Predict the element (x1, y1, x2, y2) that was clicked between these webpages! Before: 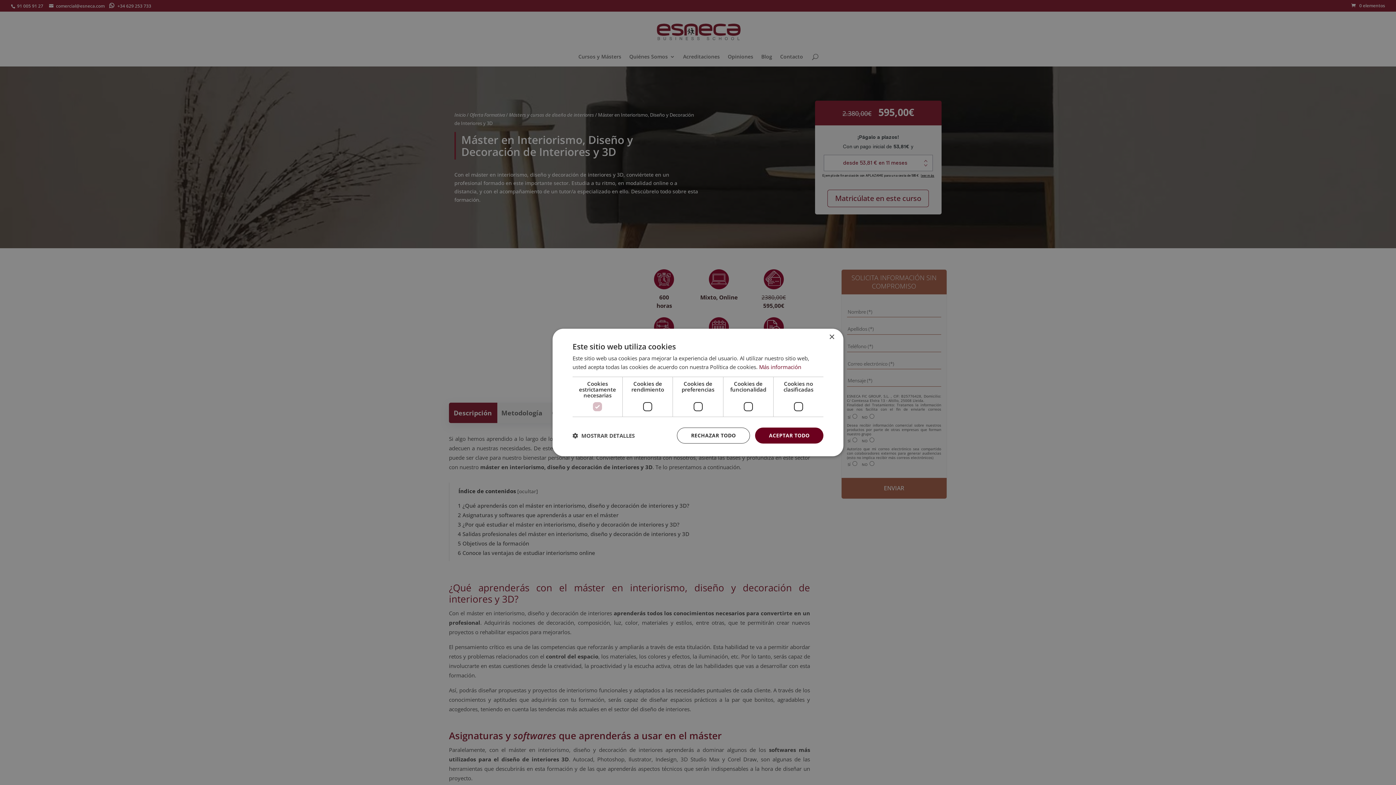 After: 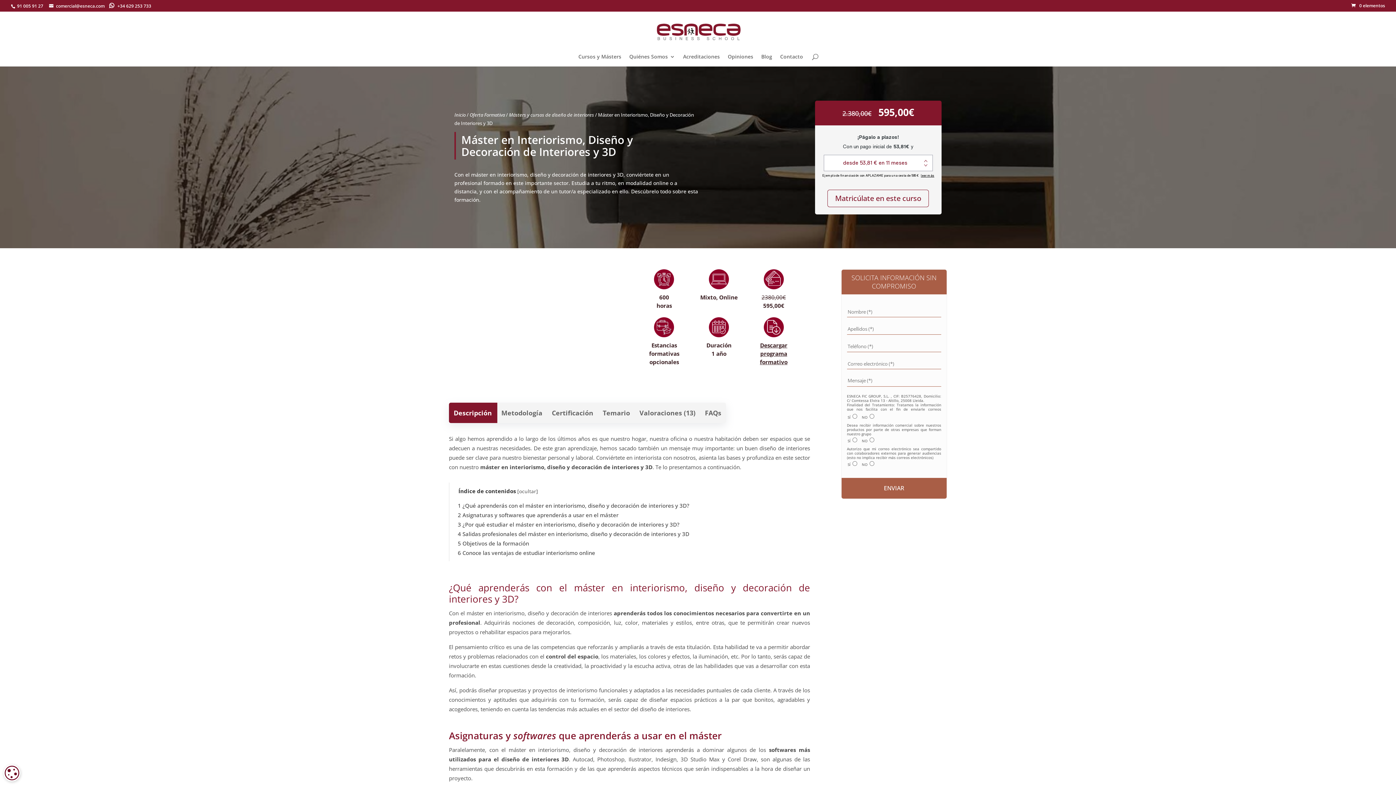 Action: label: ACEPTAR TODO bbox: (755, 427, 823, 443)